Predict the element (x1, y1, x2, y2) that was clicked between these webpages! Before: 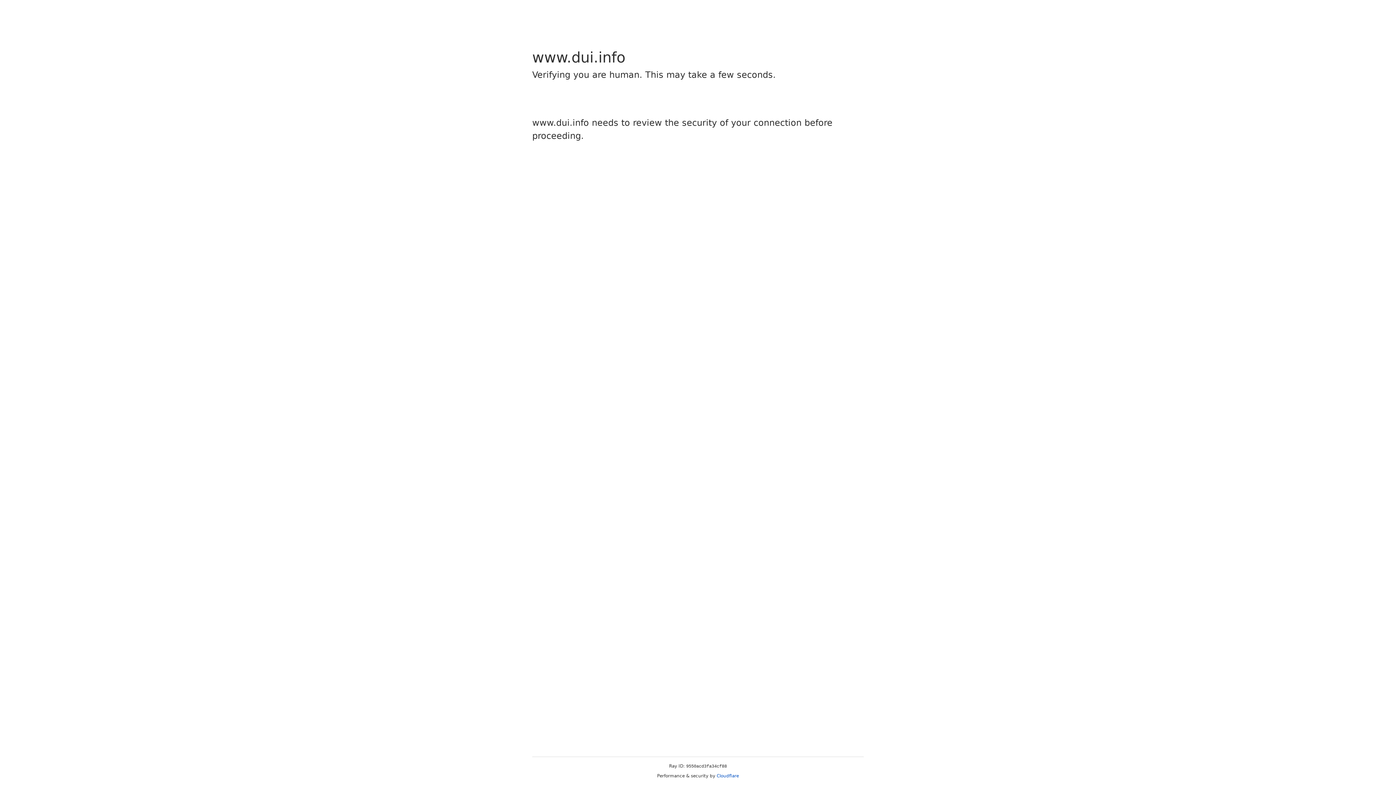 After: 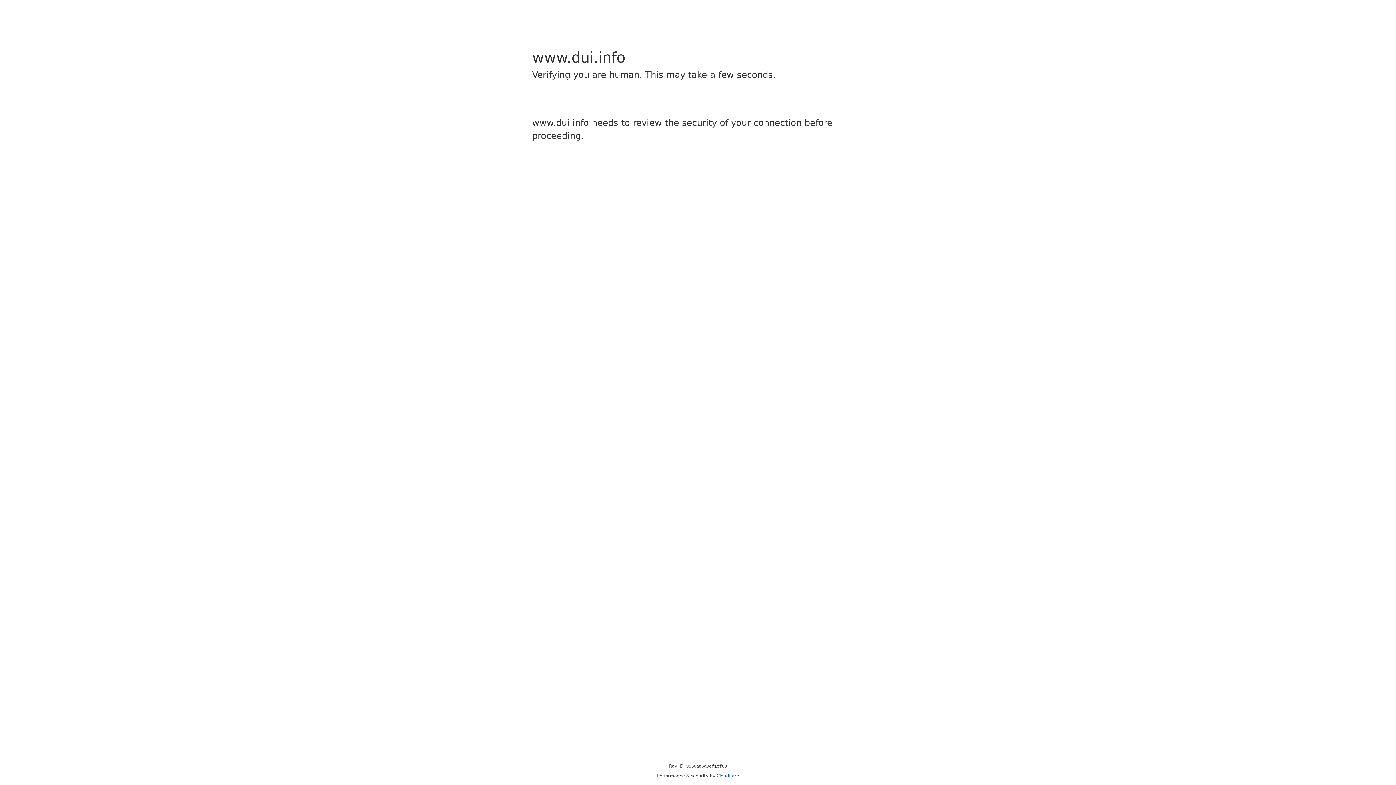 Action: label: Cloudflare bbox: (716, 773, 739, 778)